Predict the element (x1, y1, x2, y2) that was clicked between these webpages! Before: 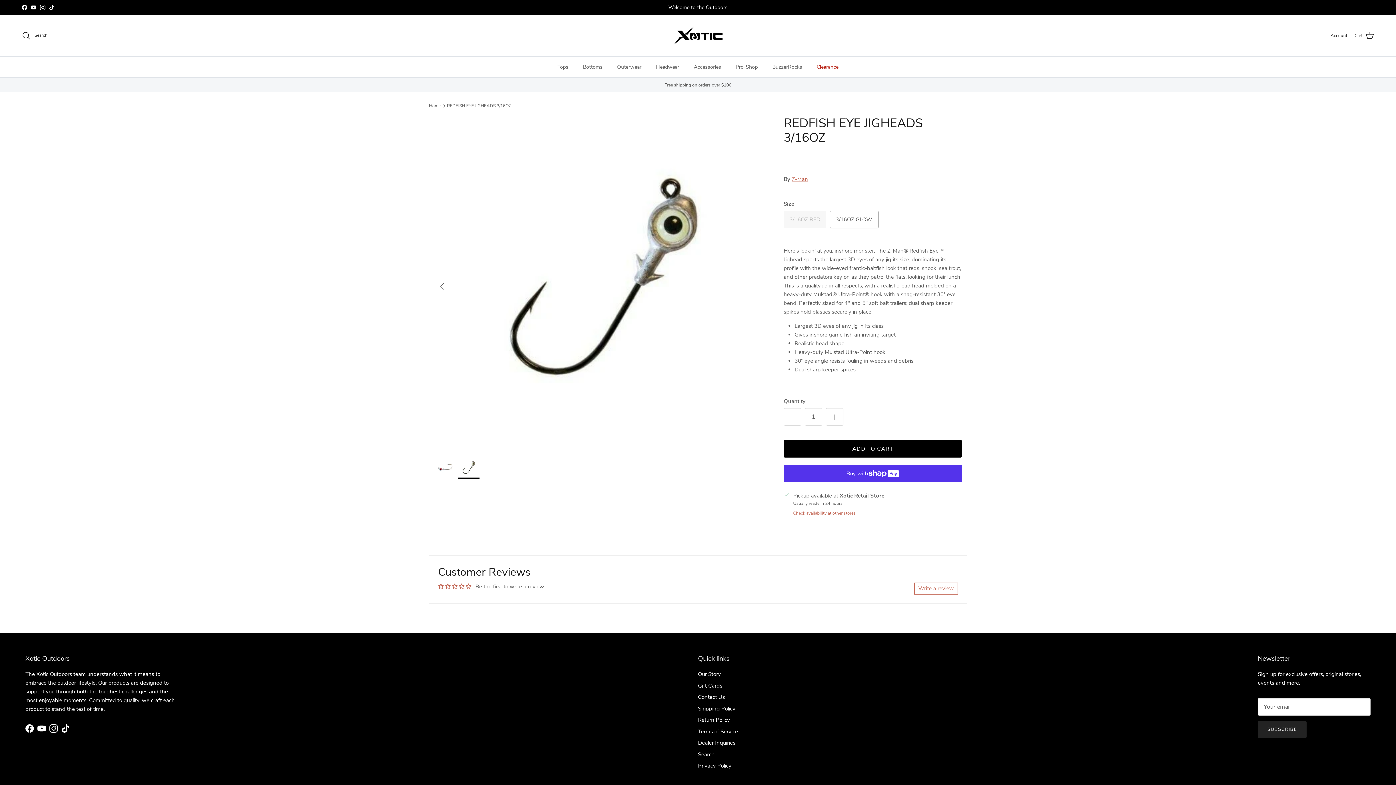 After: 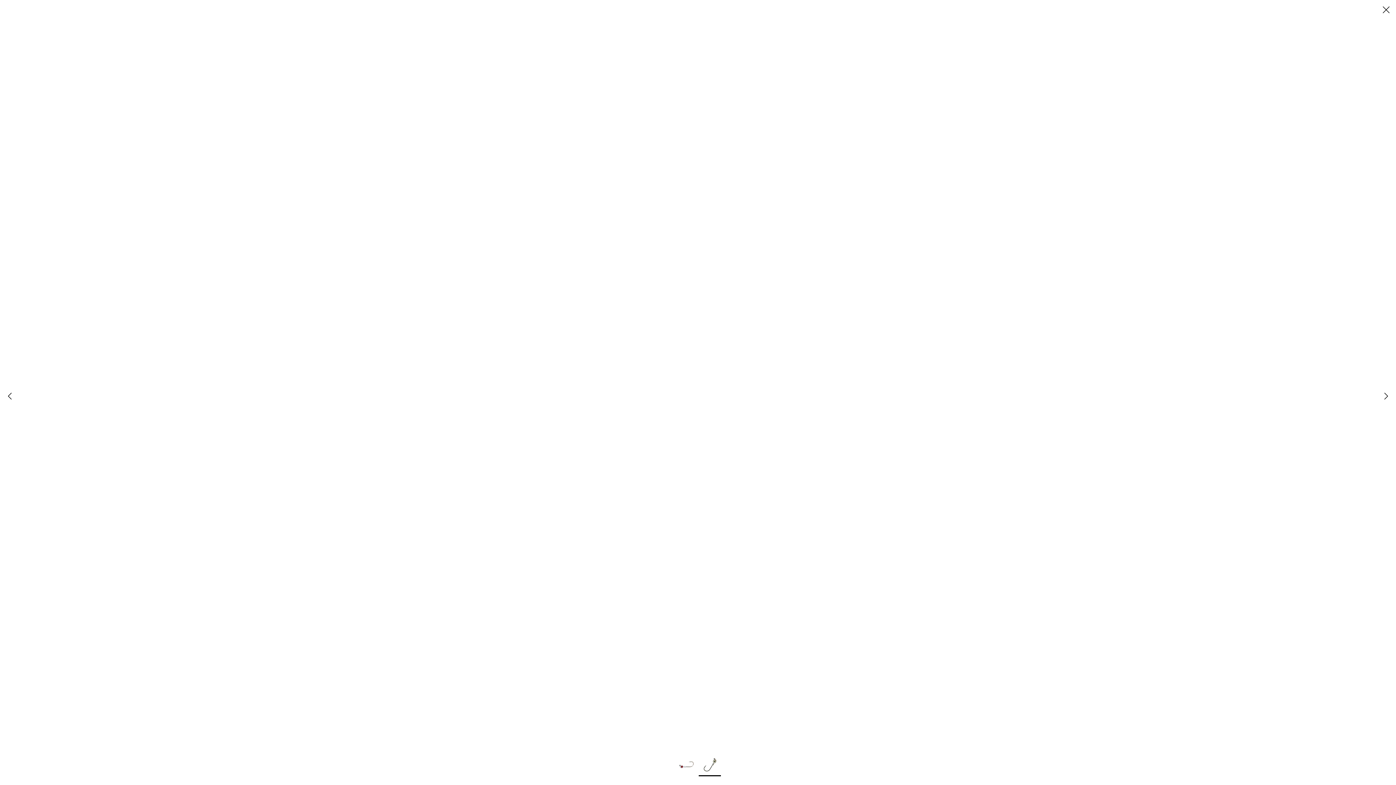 Action: label: Load image 2 in gallery view bbox: (434, 116, 768, 449)